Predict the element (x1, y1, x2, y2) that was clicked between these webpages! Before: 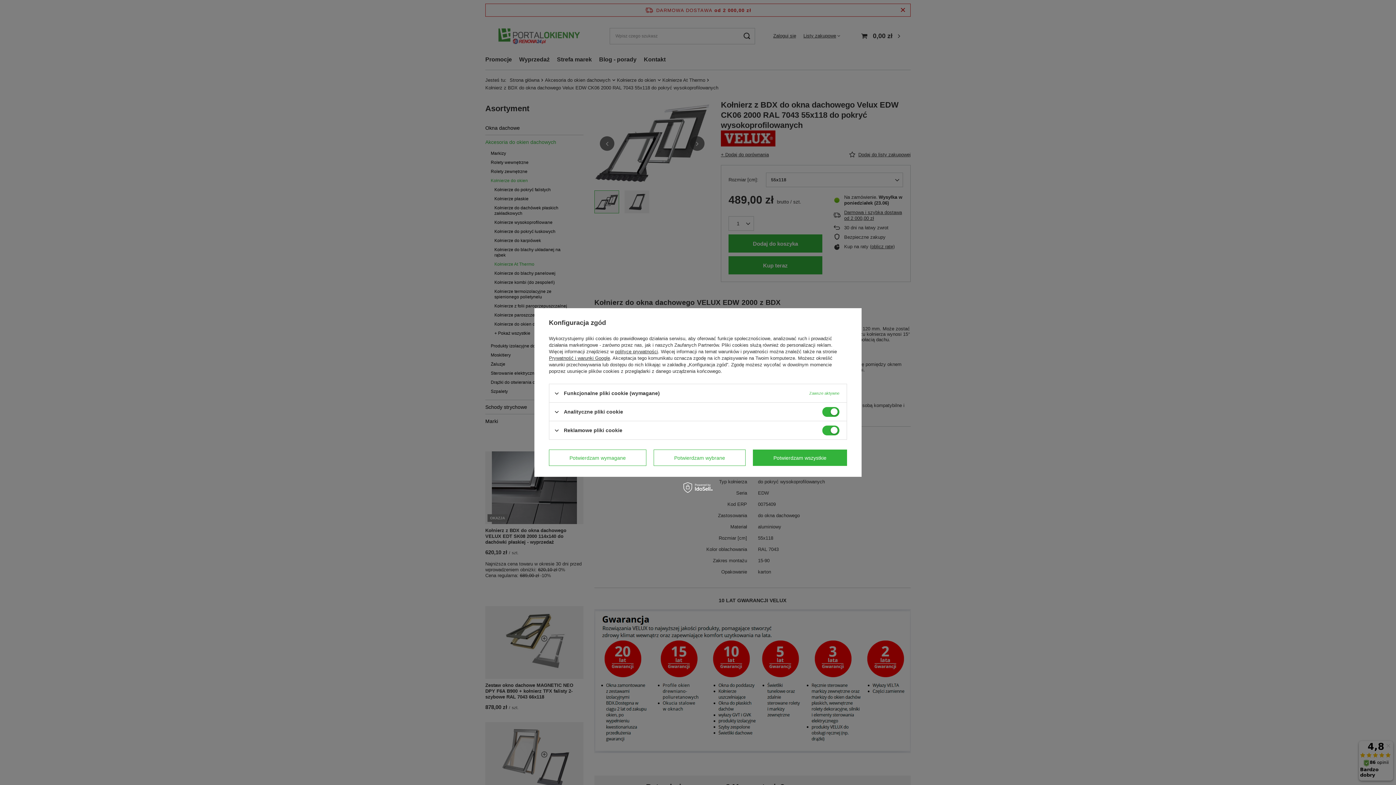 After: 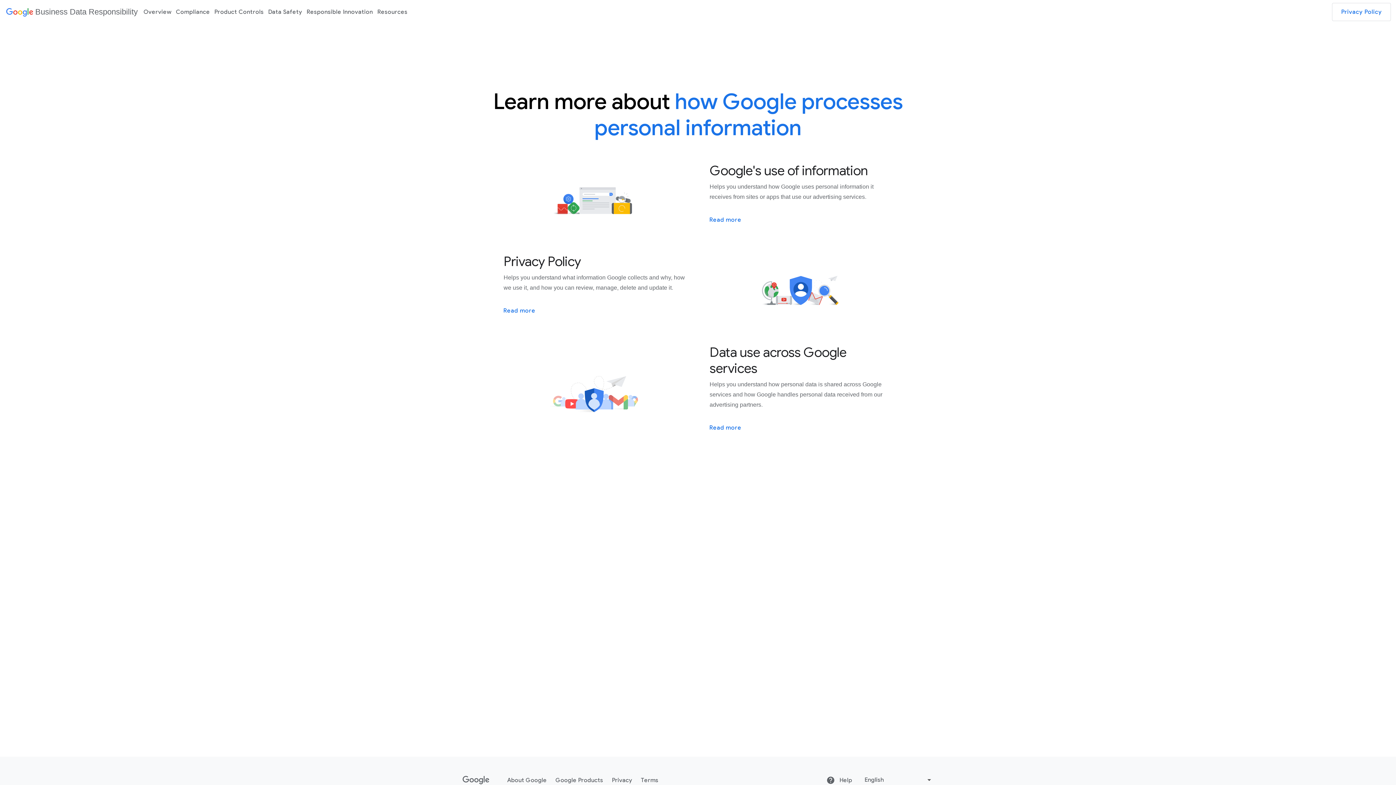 Action: bbox: (549, 355, 610, 361) label: Prywatność i warunki Google